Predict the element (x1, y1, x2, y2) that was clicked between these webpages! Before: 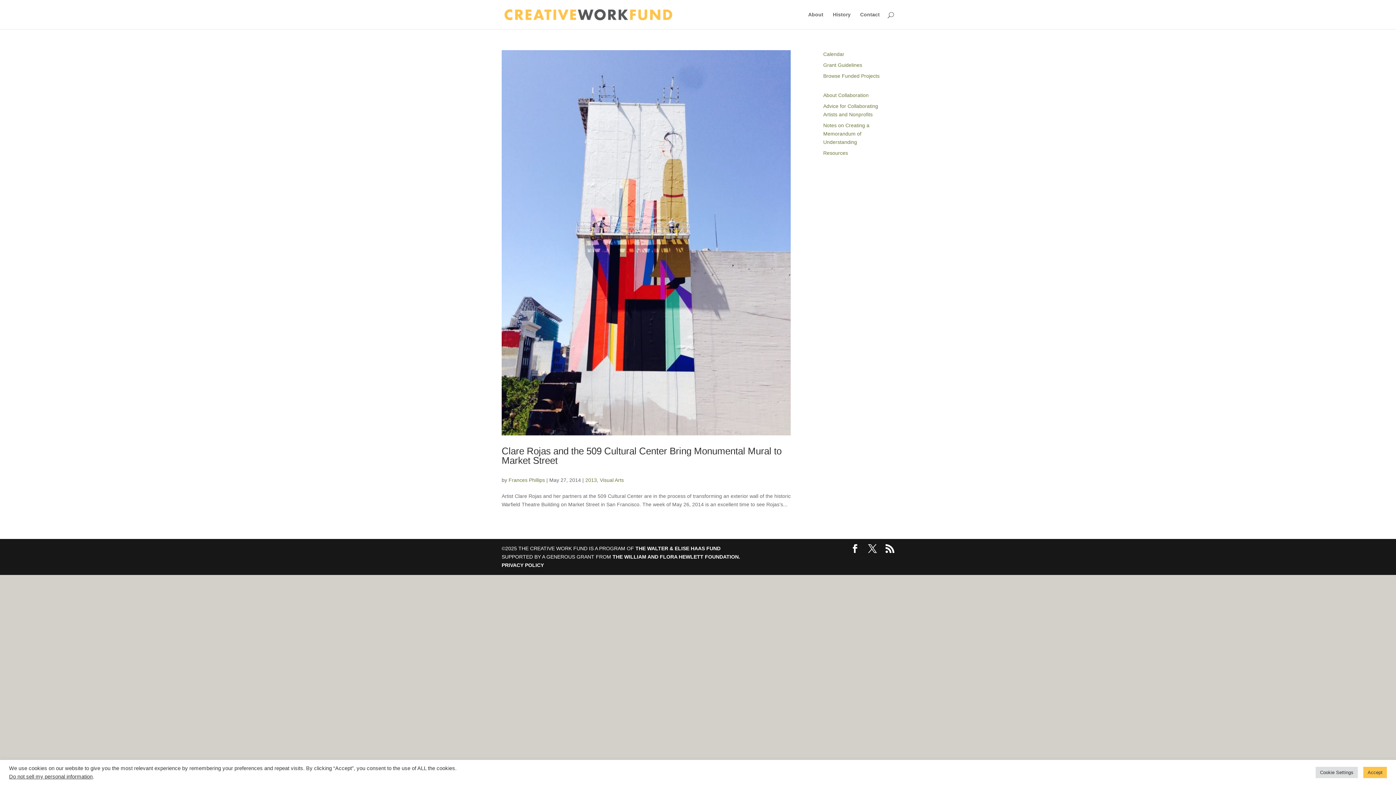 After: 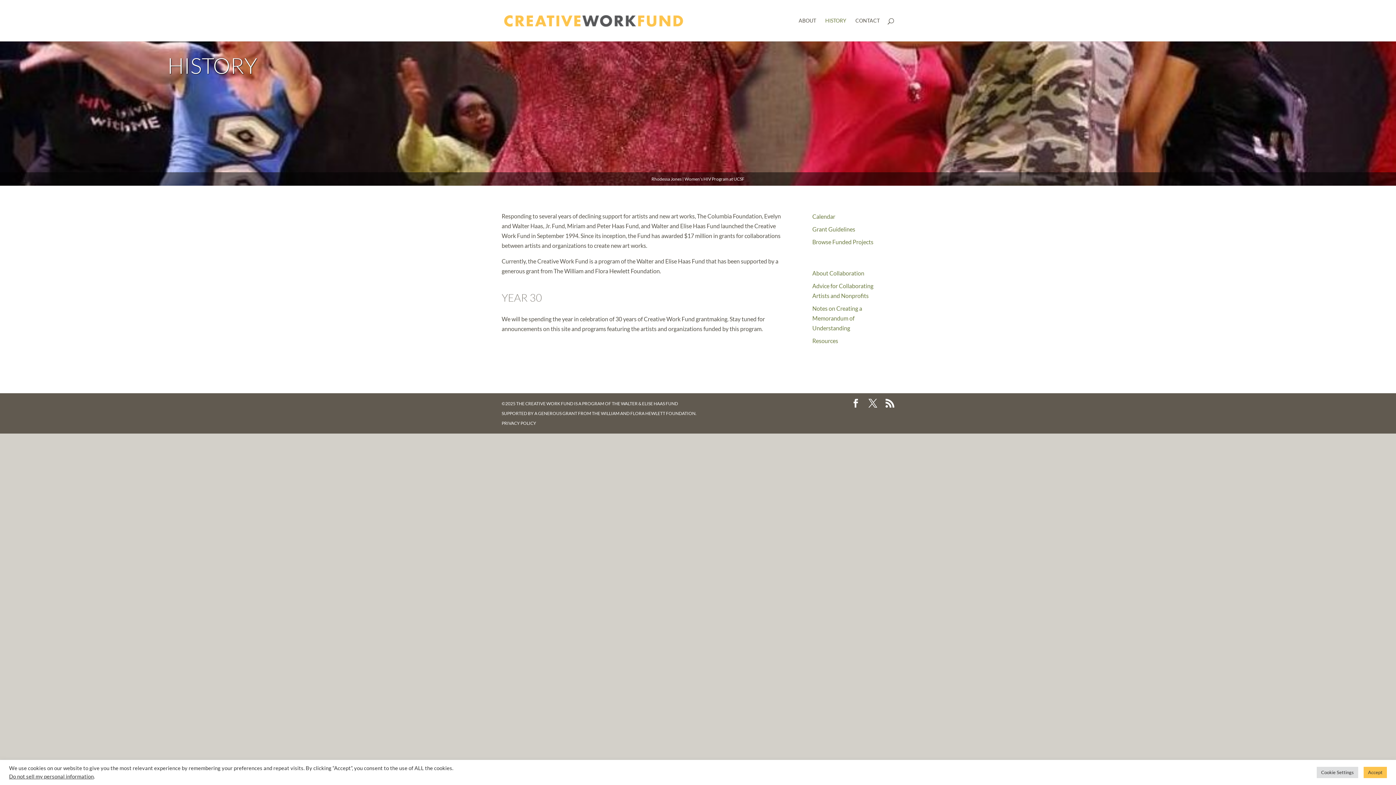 Action: bbox: (833, 12, 850, 29) label: History